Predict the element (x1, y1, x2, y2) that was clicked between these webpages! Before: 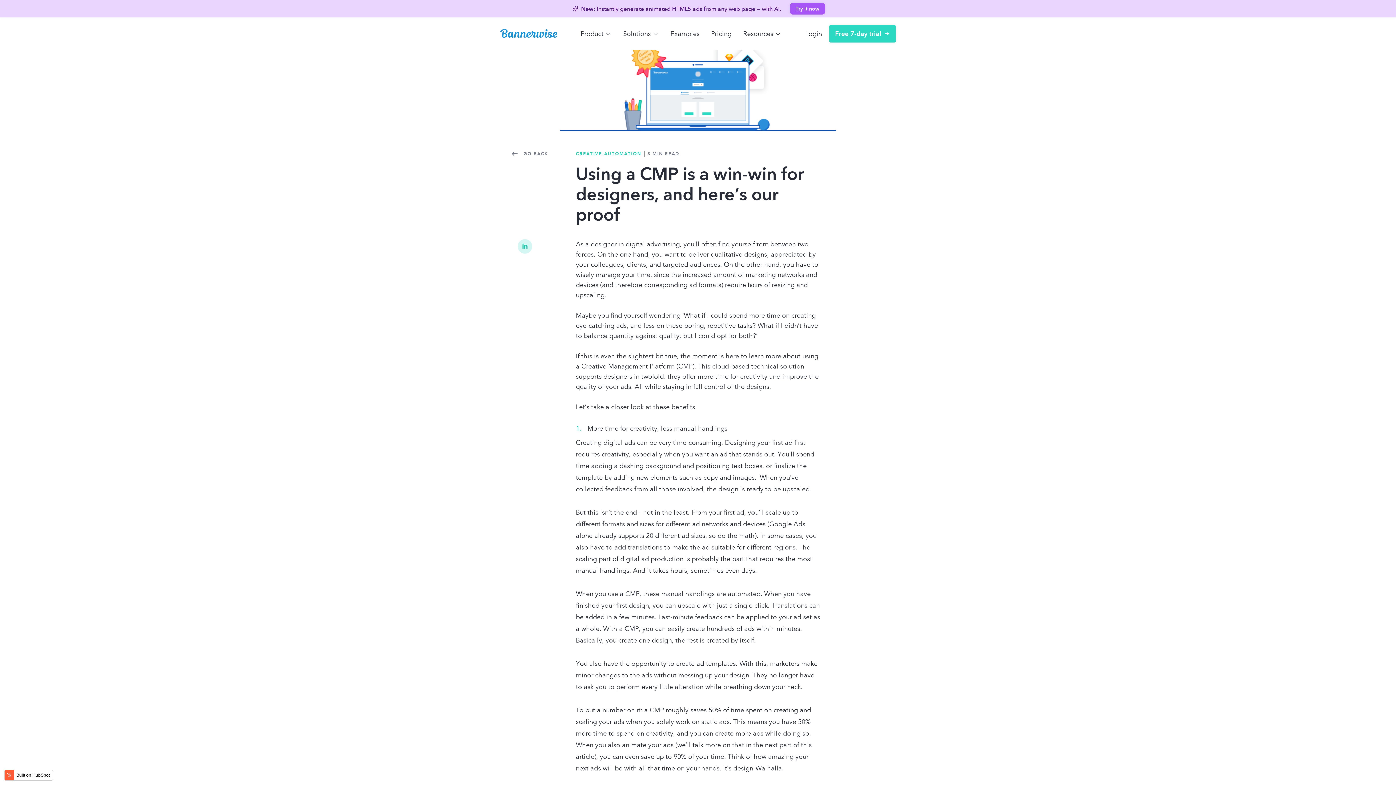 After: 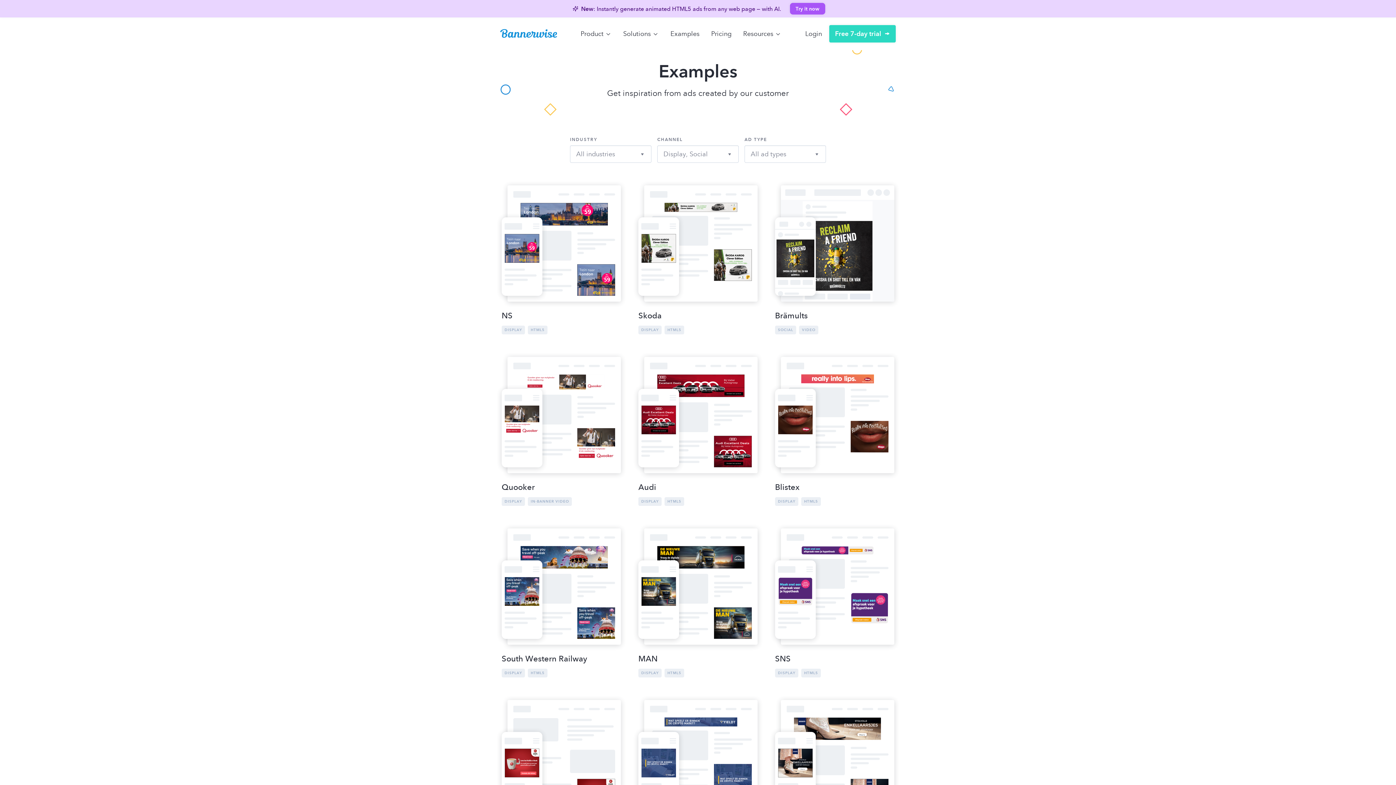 Action: label: Examples bbox: (664, 24, 705, 42)